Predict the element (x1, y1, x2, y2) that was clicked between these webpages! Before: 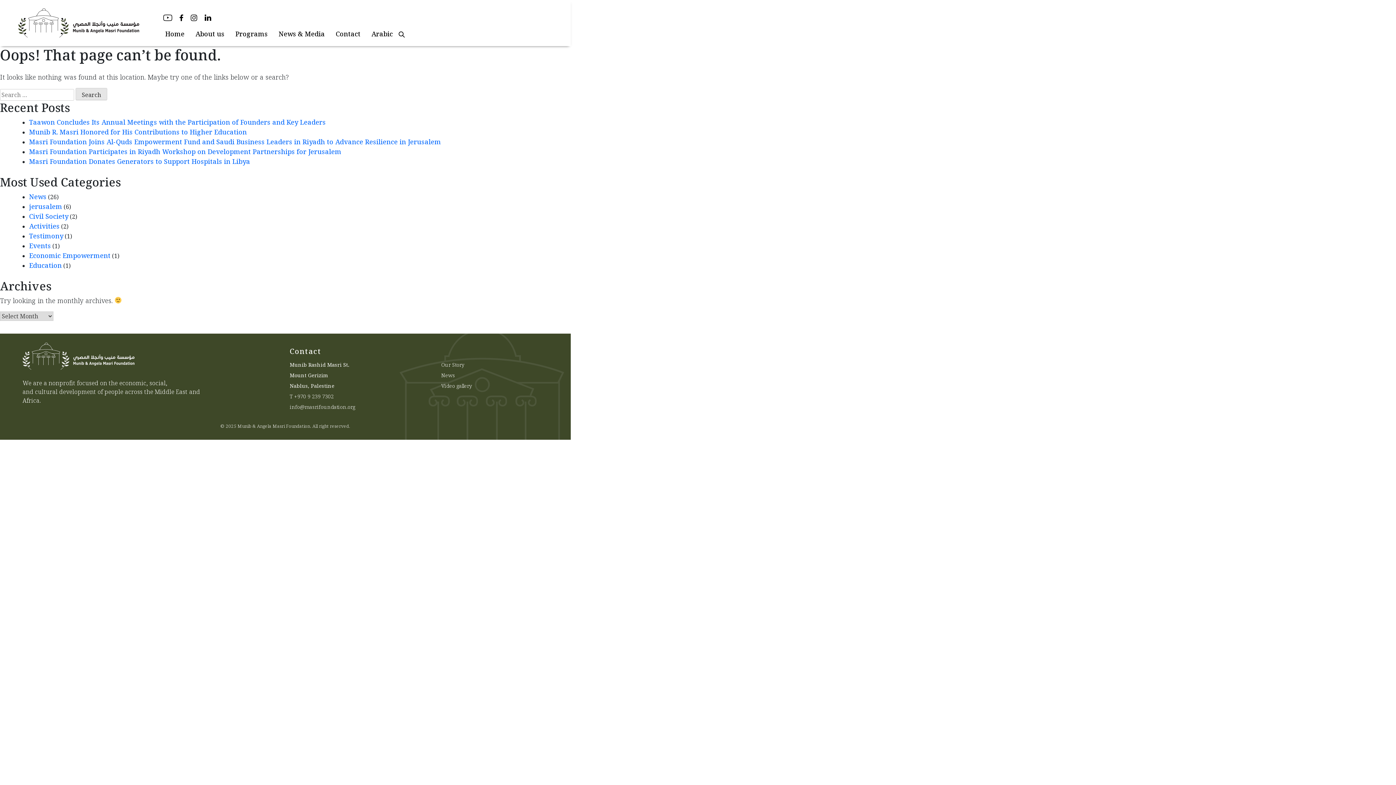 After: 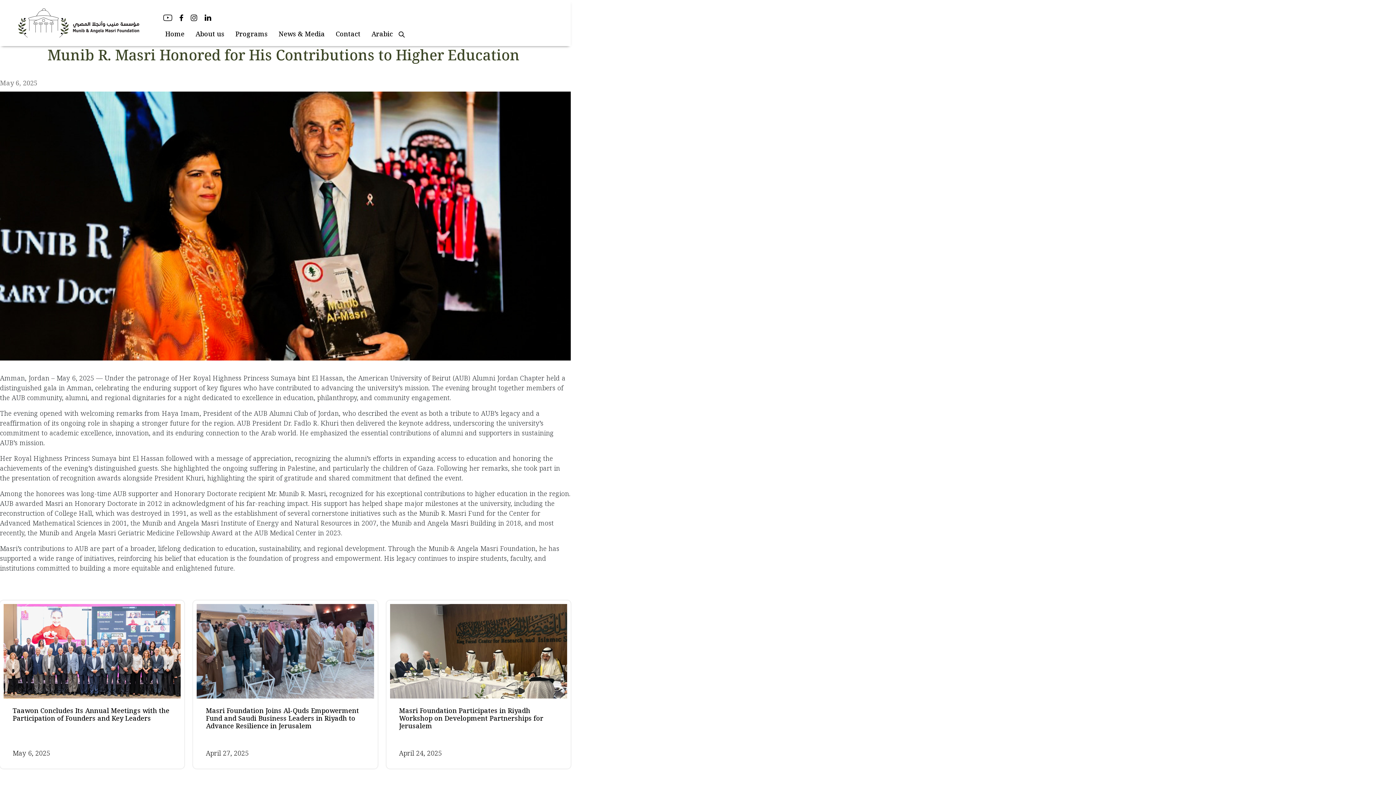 Action: bbox: (29, 127, 248, 136) label: Munib R. Masri Honored for His Contributions to Higher Education 